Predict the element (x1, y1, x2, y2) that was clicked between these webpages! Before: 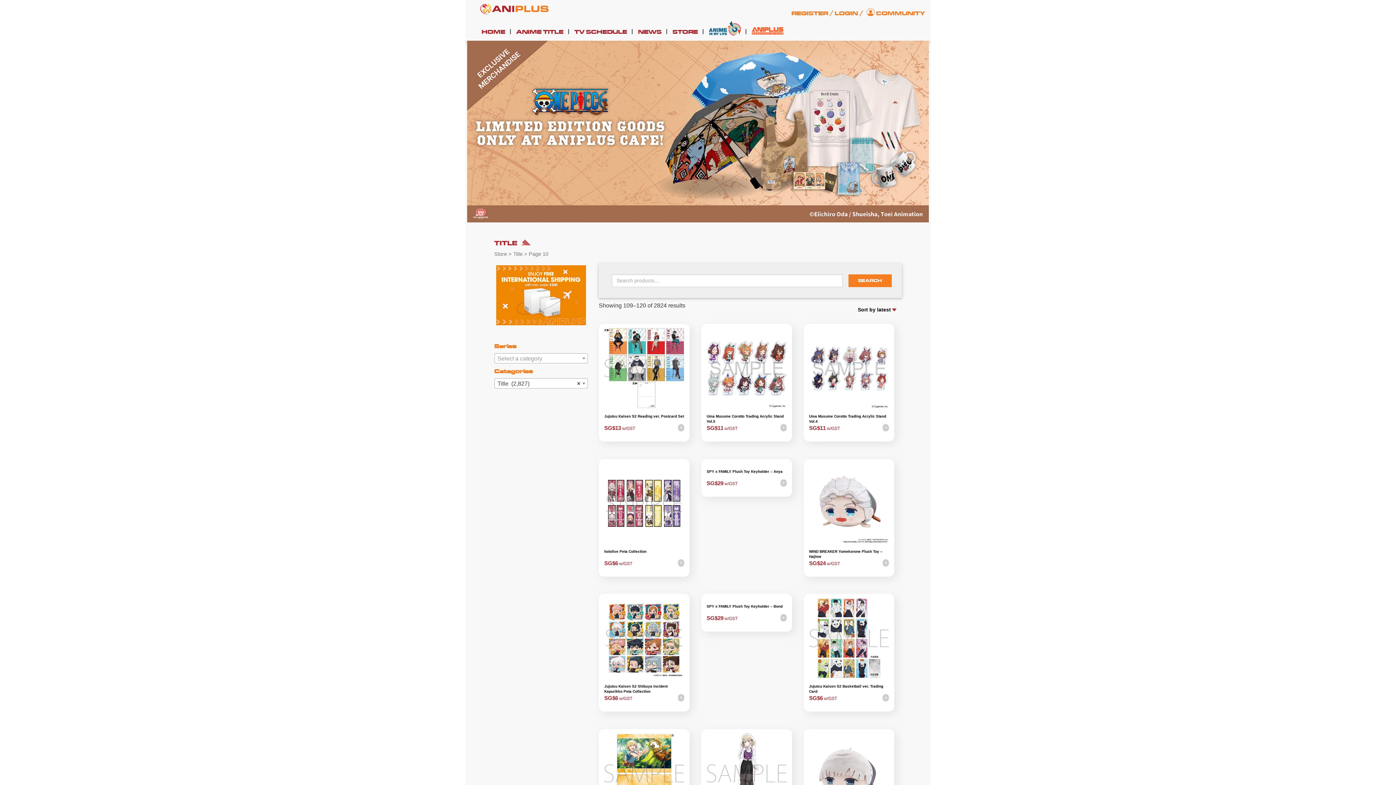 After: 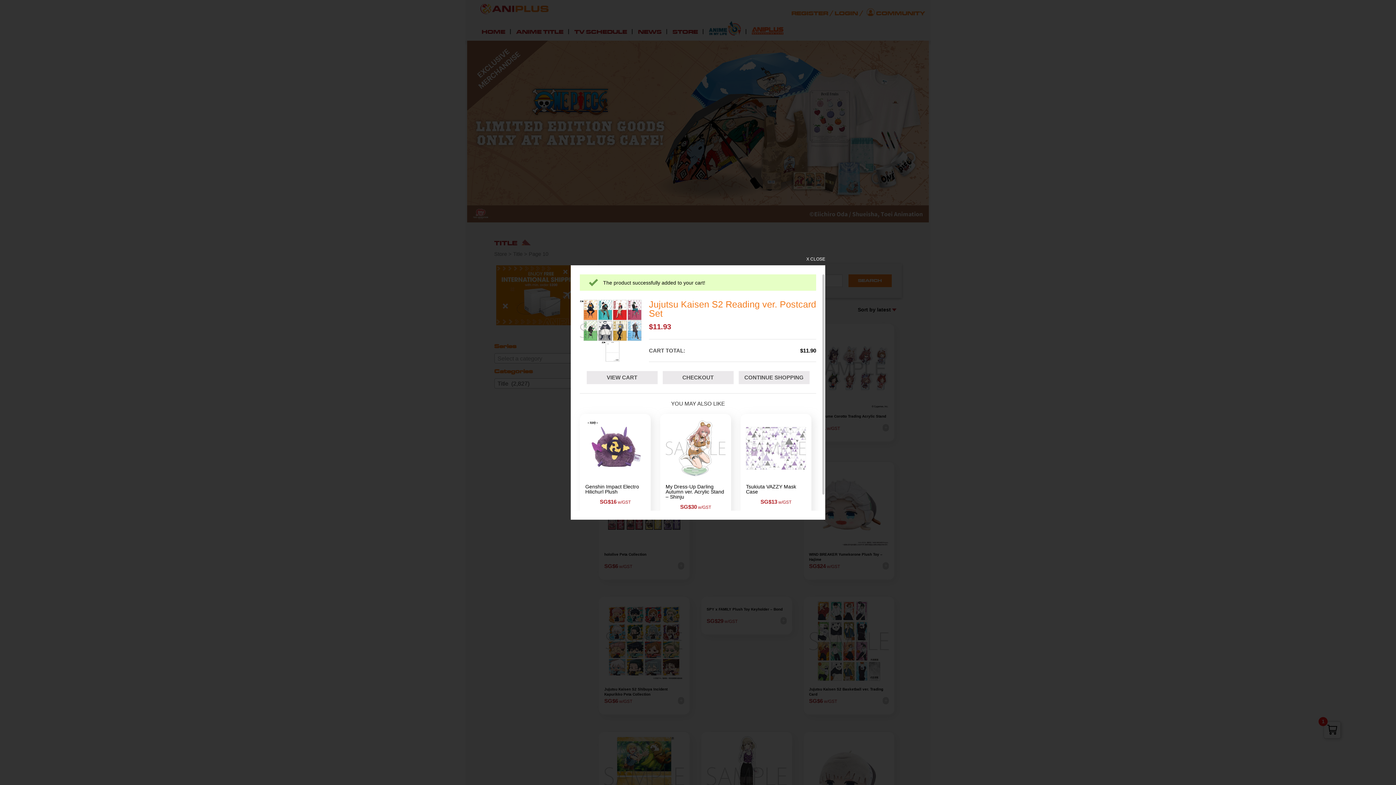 Action: label: + bbox: (678, 424, 684, 431)